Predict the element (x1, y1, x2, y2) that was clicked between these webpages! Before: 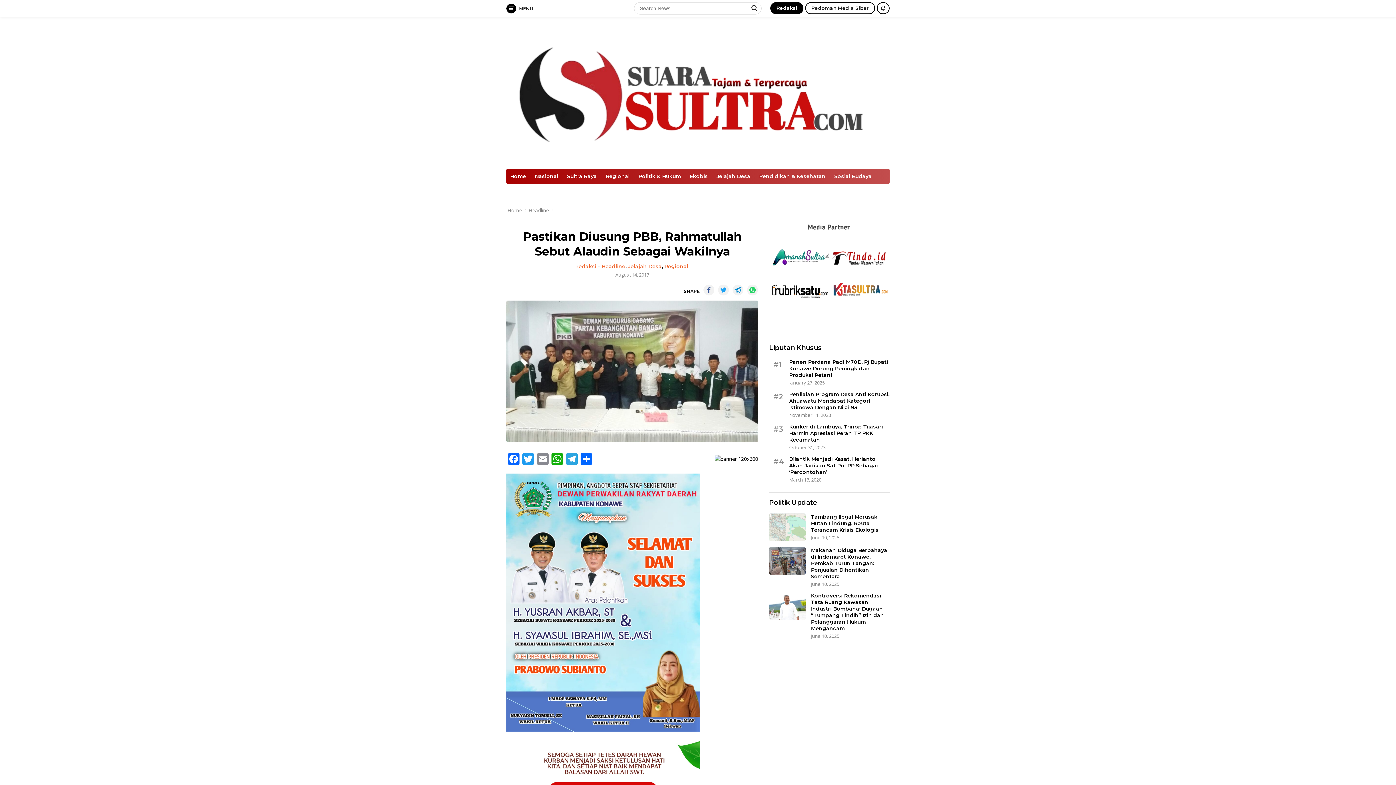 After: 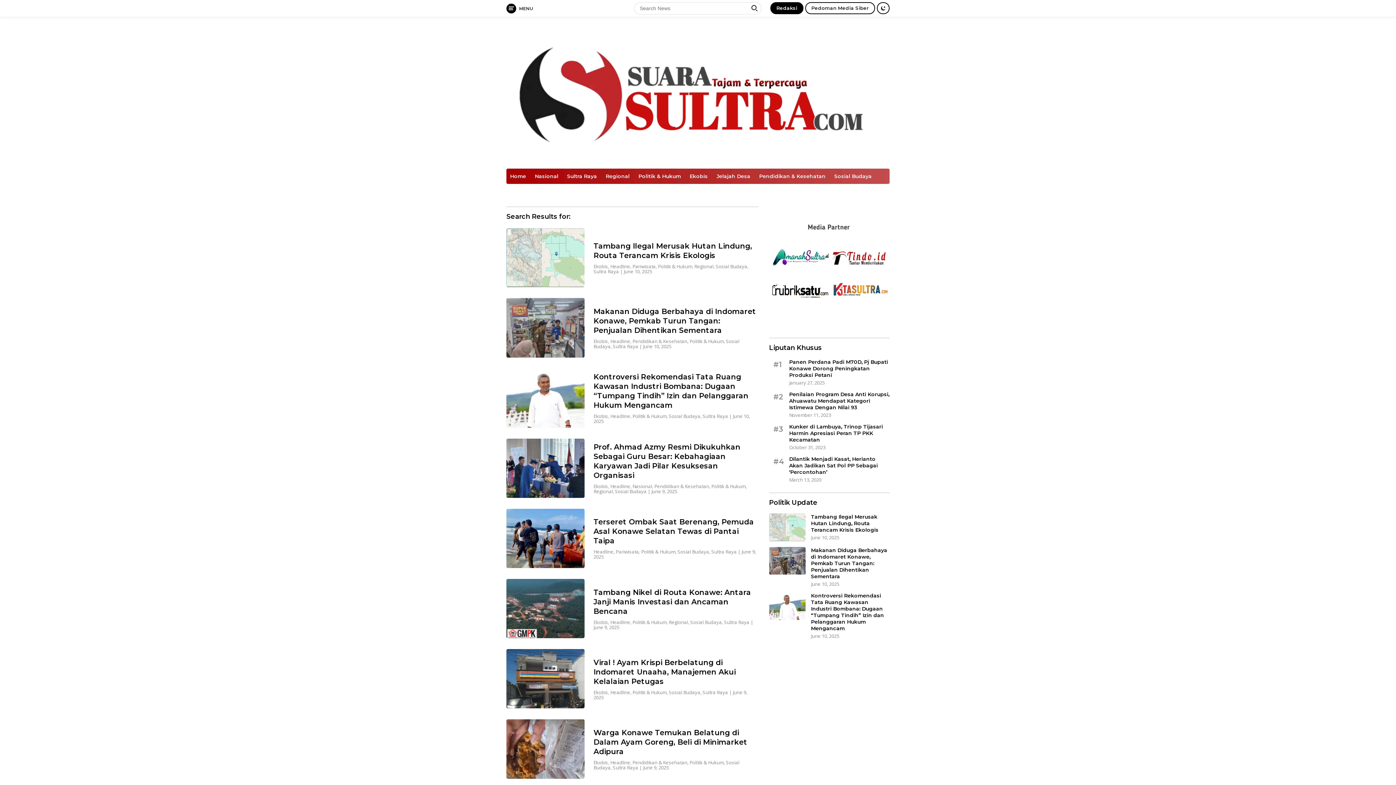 Action: bbox: (747, 2, 761, 16)